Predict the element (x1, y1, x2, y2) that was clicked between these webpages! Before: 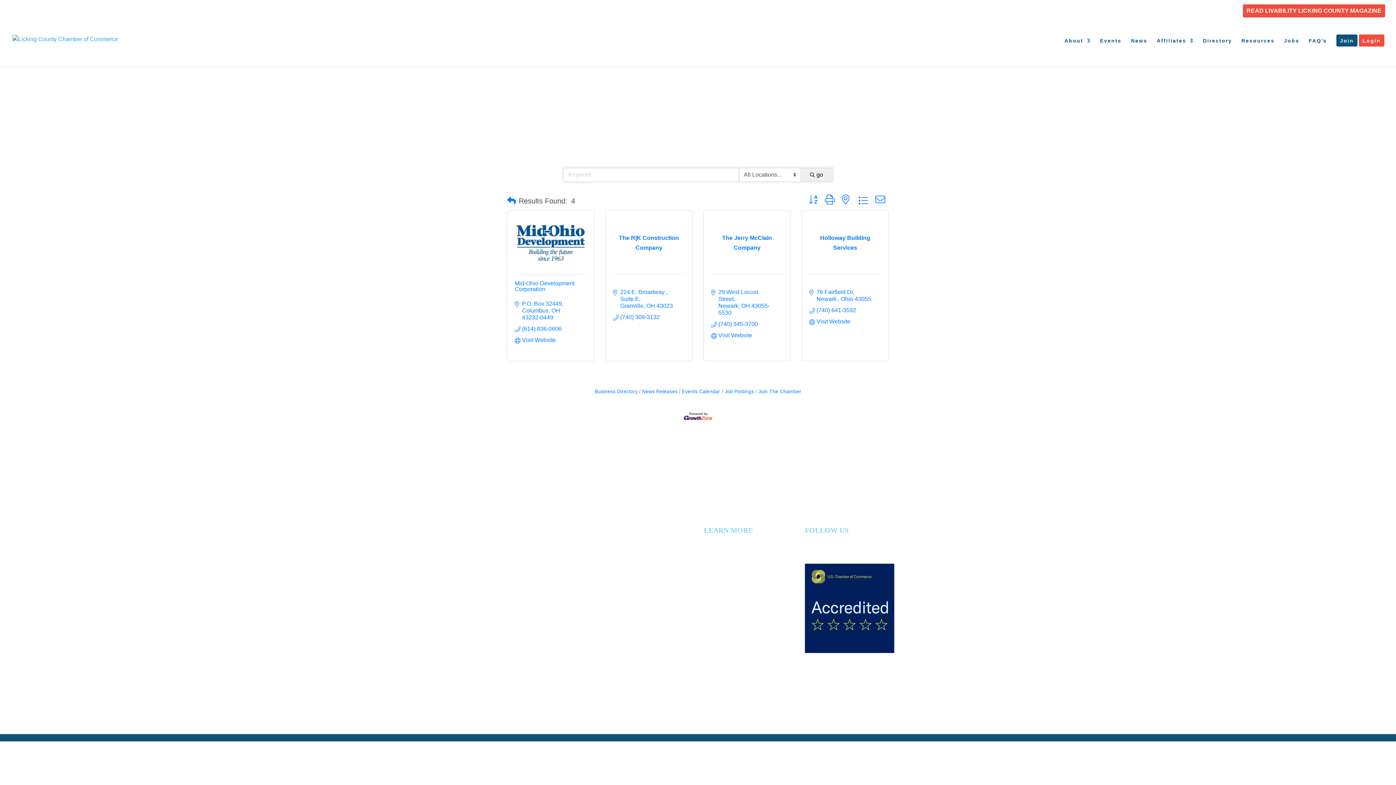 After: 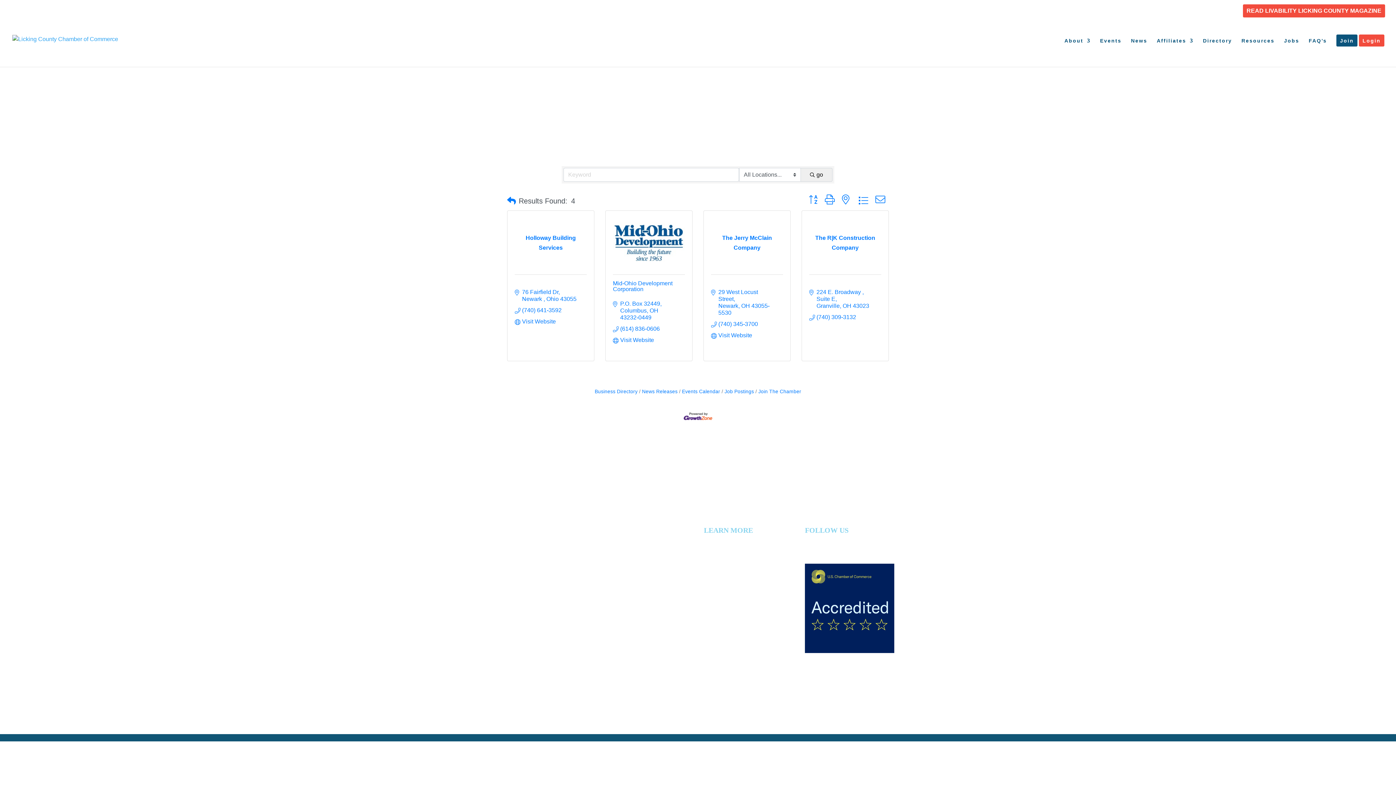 Action: bbox: (805, 194, 821, 206)